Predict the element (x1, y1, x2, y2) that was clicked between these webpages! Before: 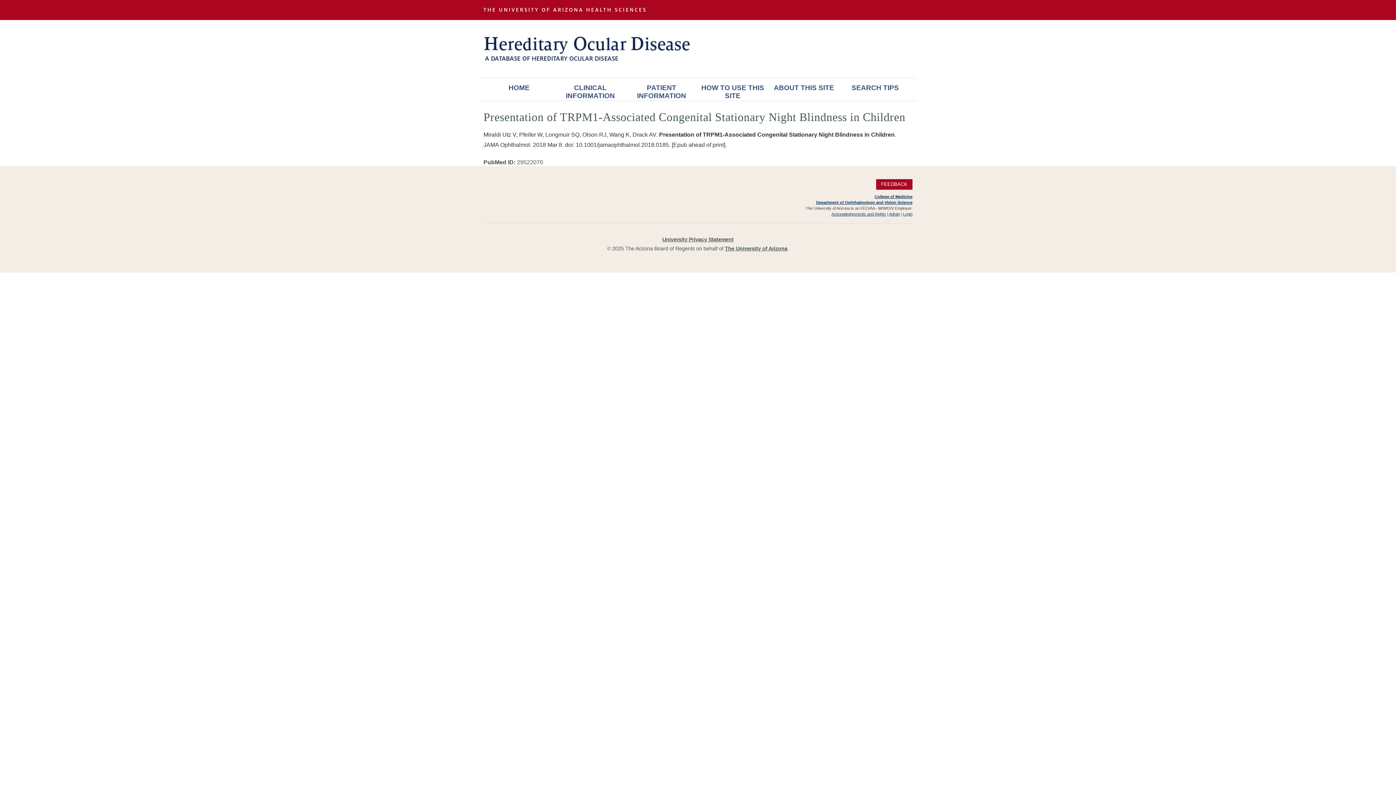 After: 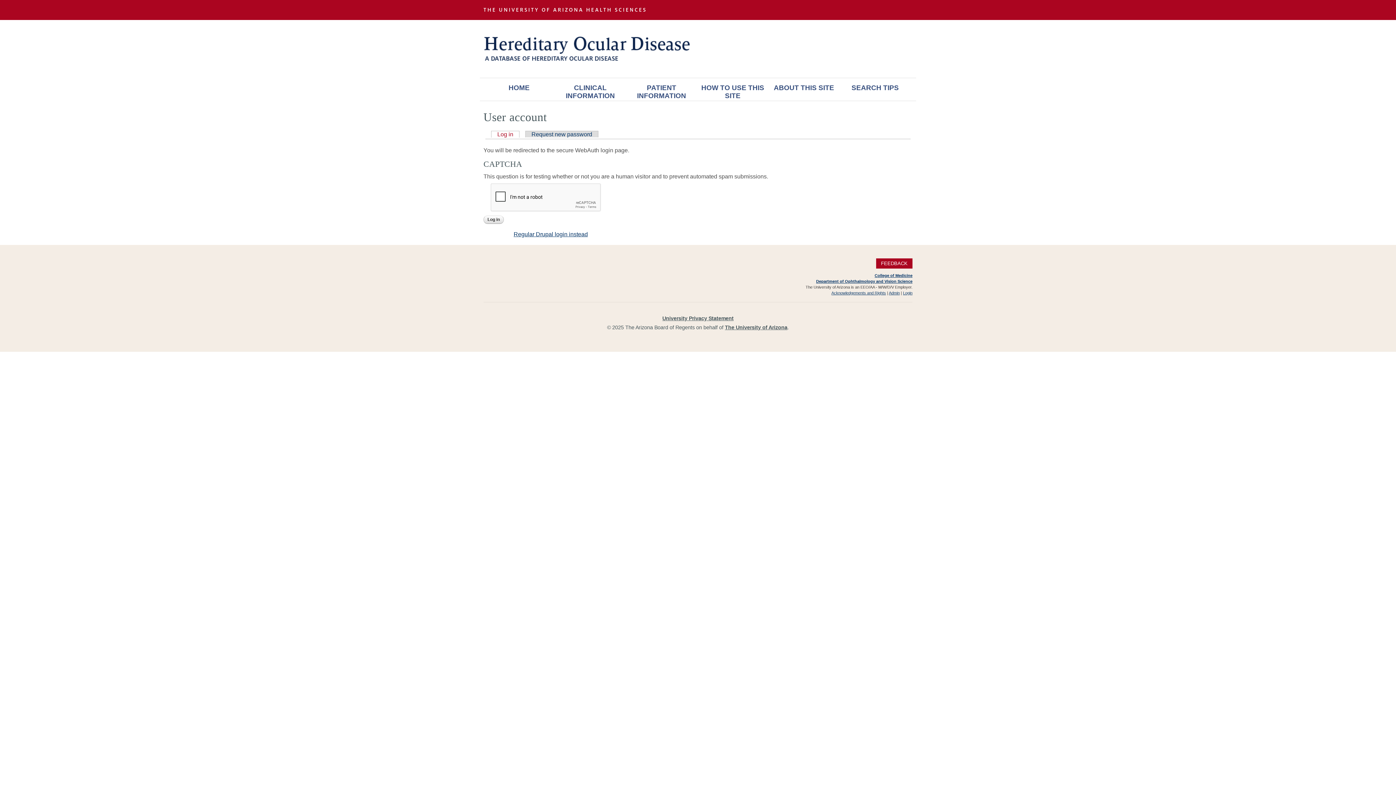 Action: label: Login bbox: (903, 211, 912, 216)